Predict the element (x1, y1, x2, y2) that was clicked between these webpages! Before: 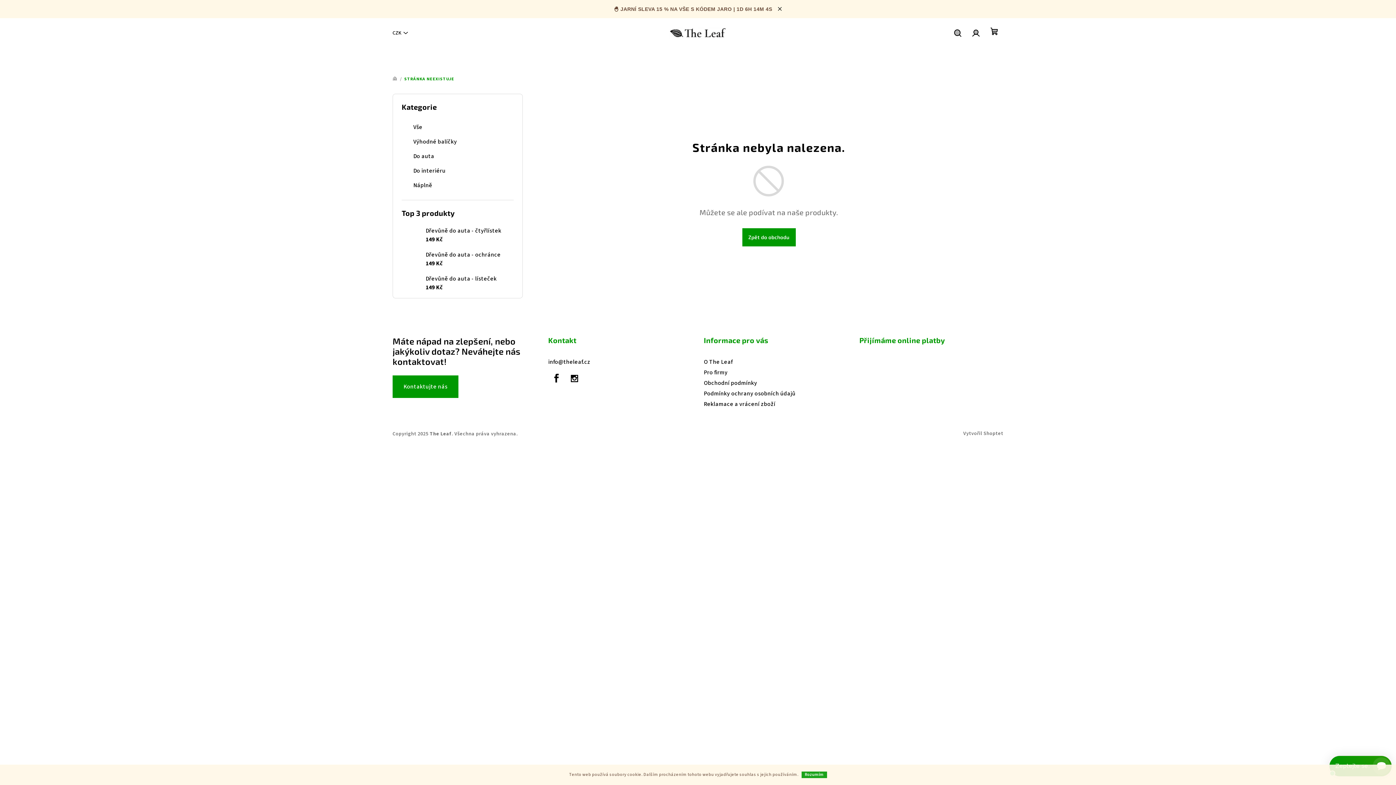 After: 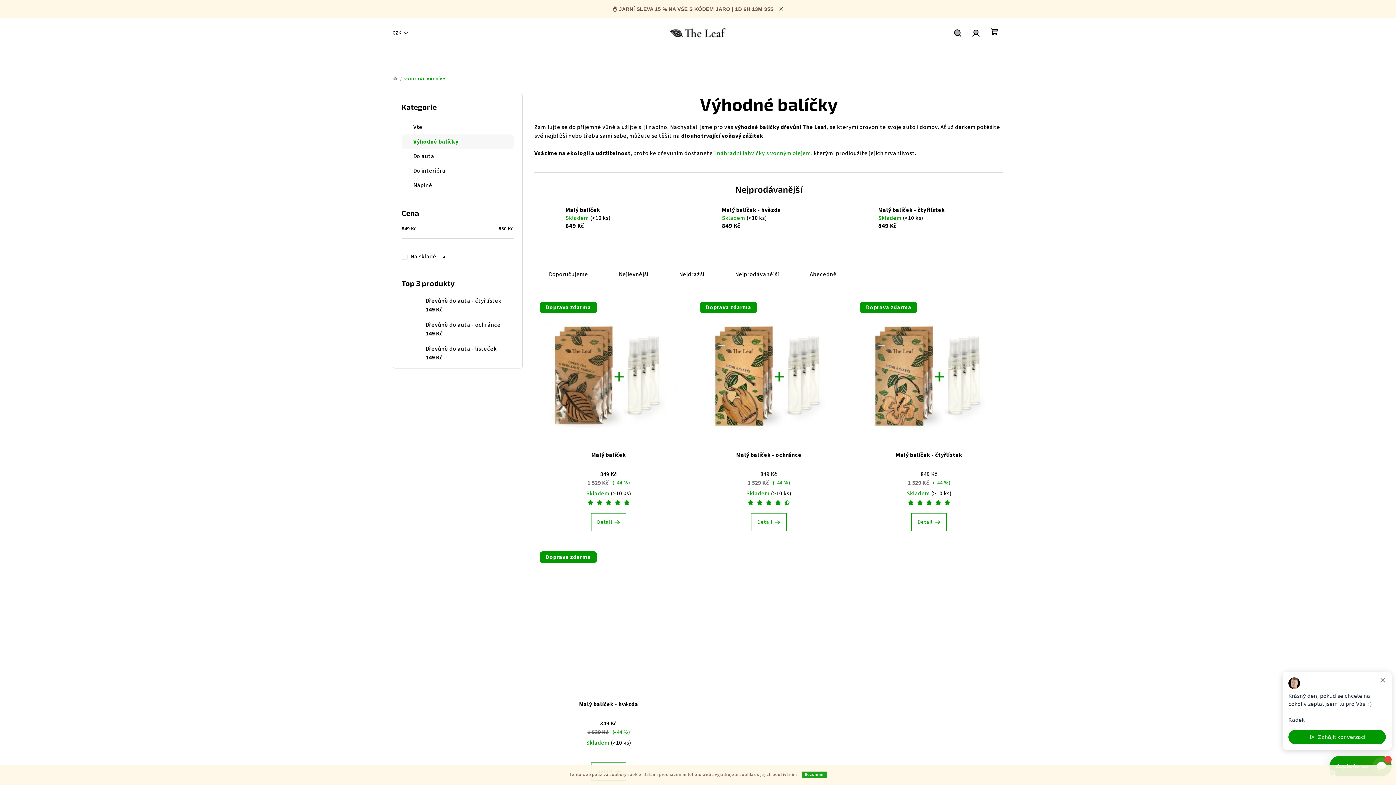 Action: bbox: (401, 134, 513, 149) label: Výhodné balíčky 